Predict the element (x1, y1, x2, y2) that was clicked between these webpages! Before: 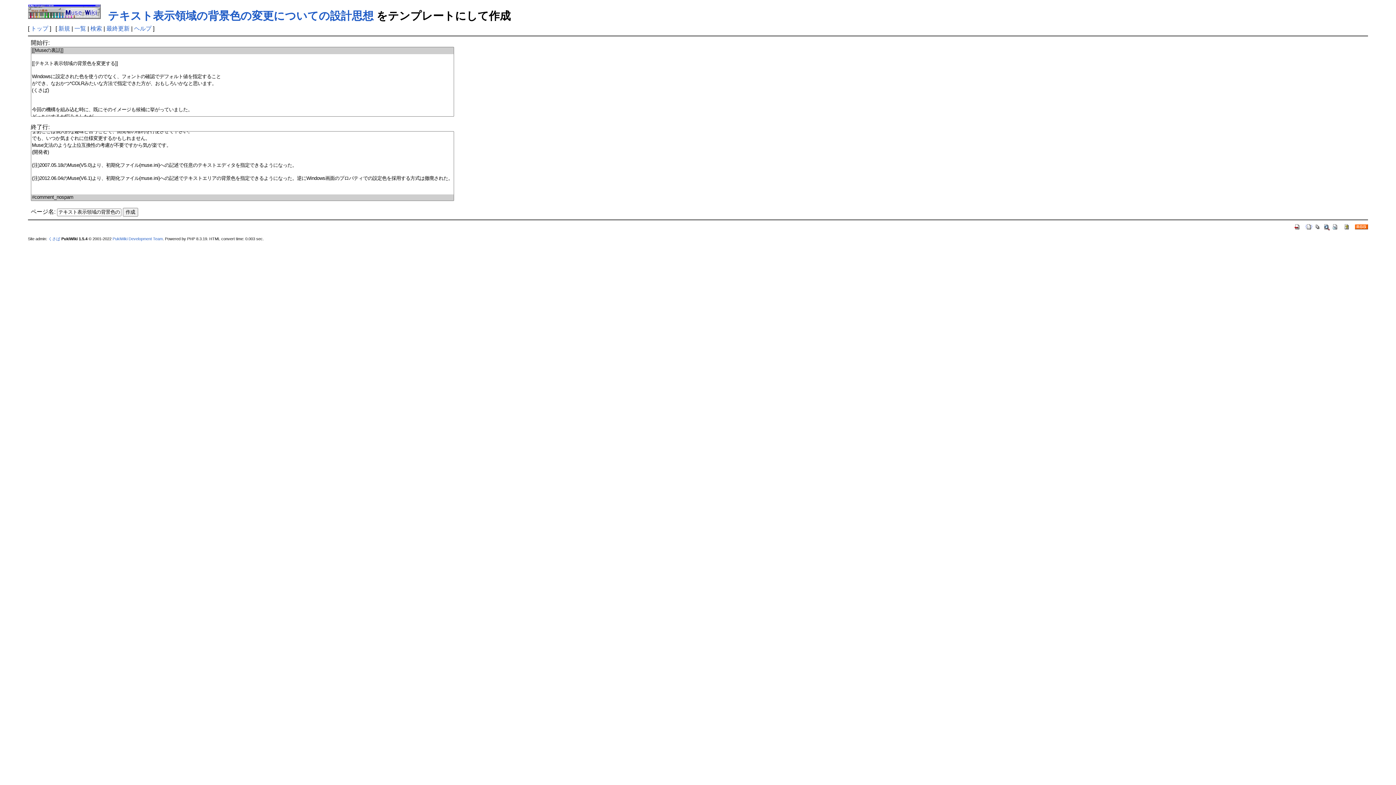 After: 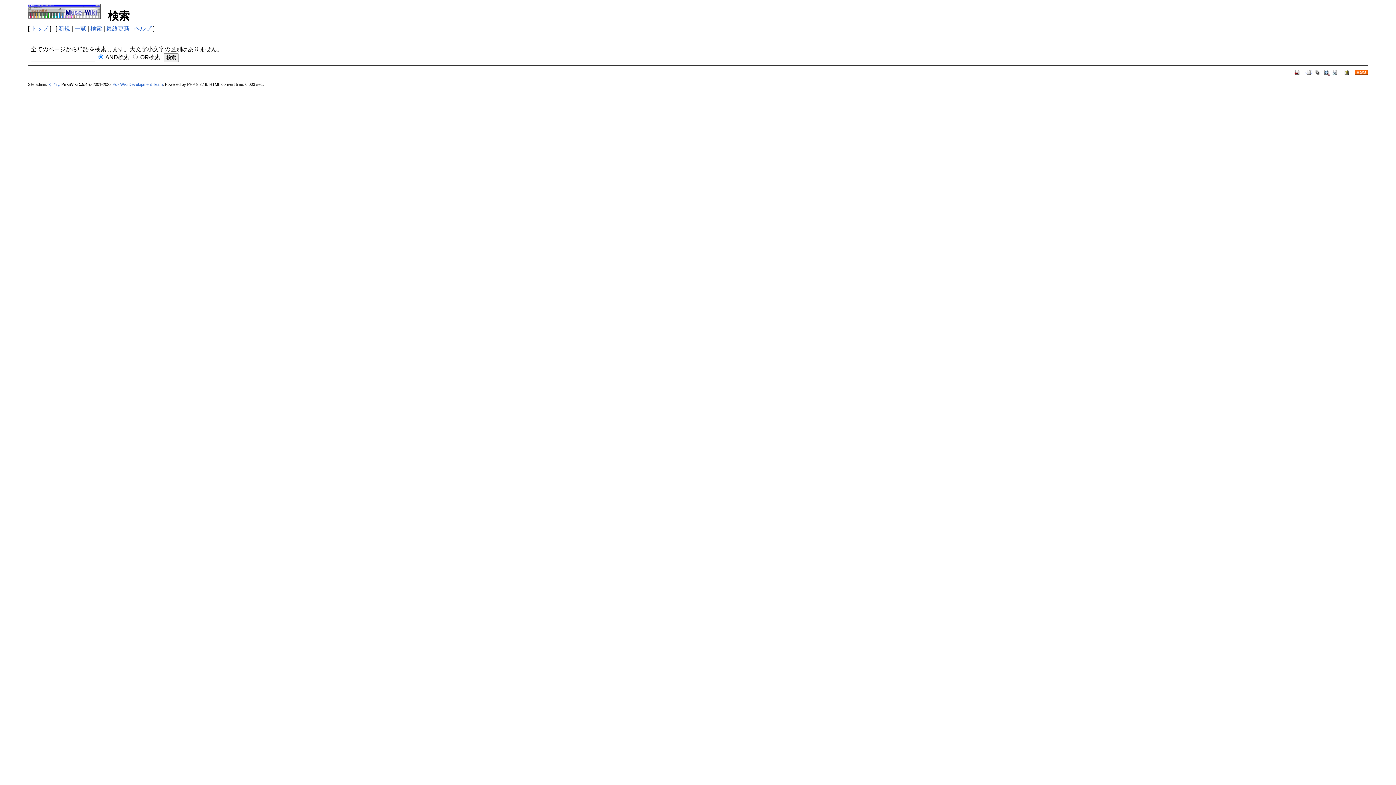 Action: bbox: (1323, 223, 1330, 229)